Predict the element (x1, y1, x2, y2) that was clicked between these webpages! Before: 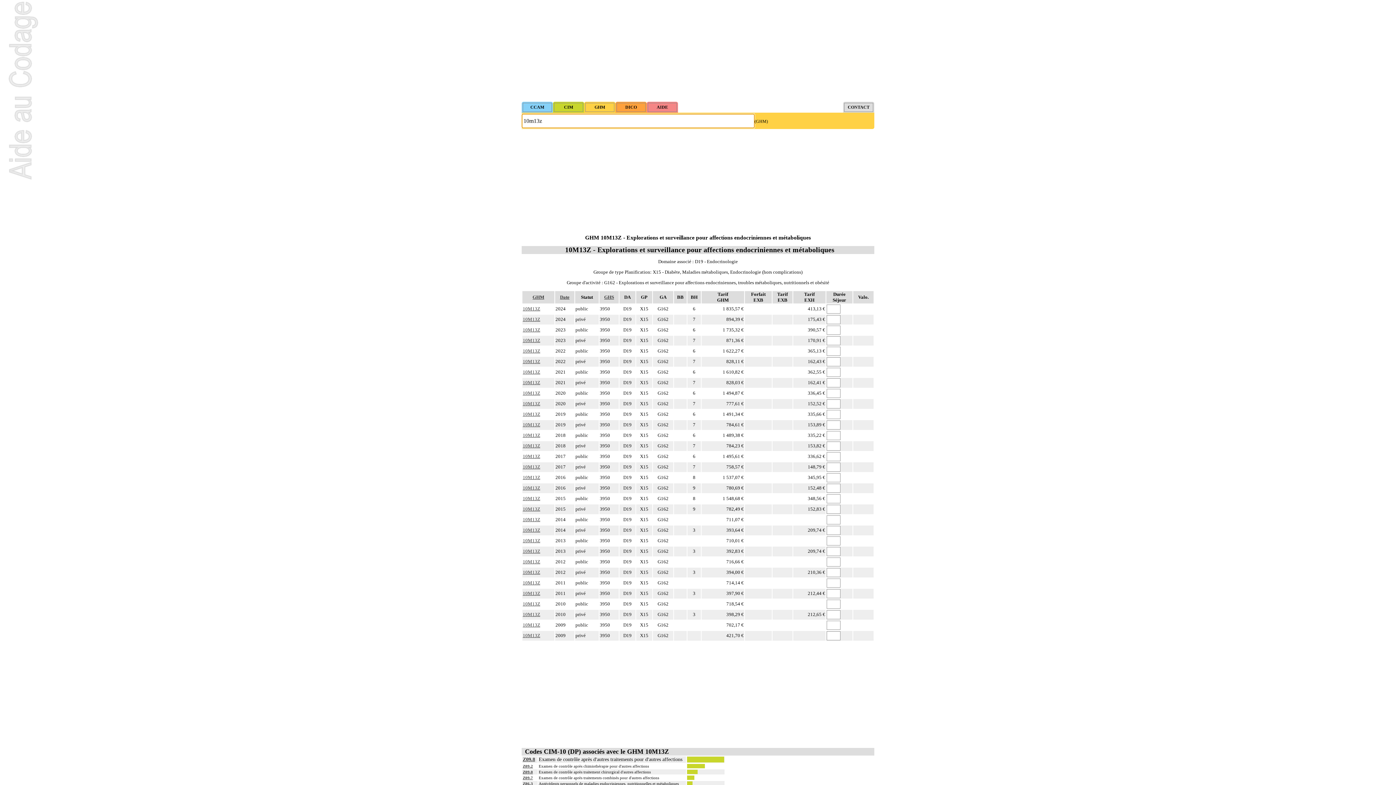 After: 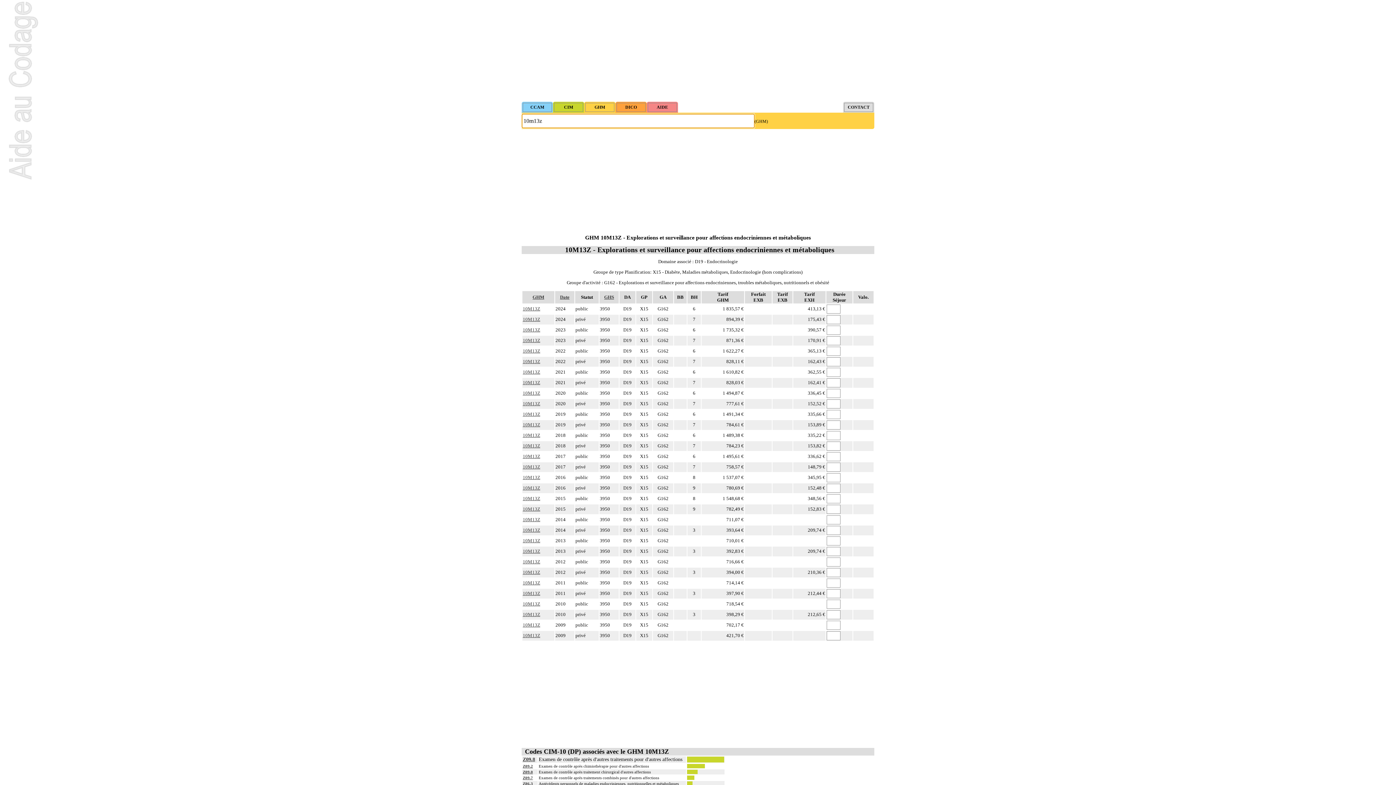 Action: label: 10M13Z bbox: (522, 390, 540, 396)